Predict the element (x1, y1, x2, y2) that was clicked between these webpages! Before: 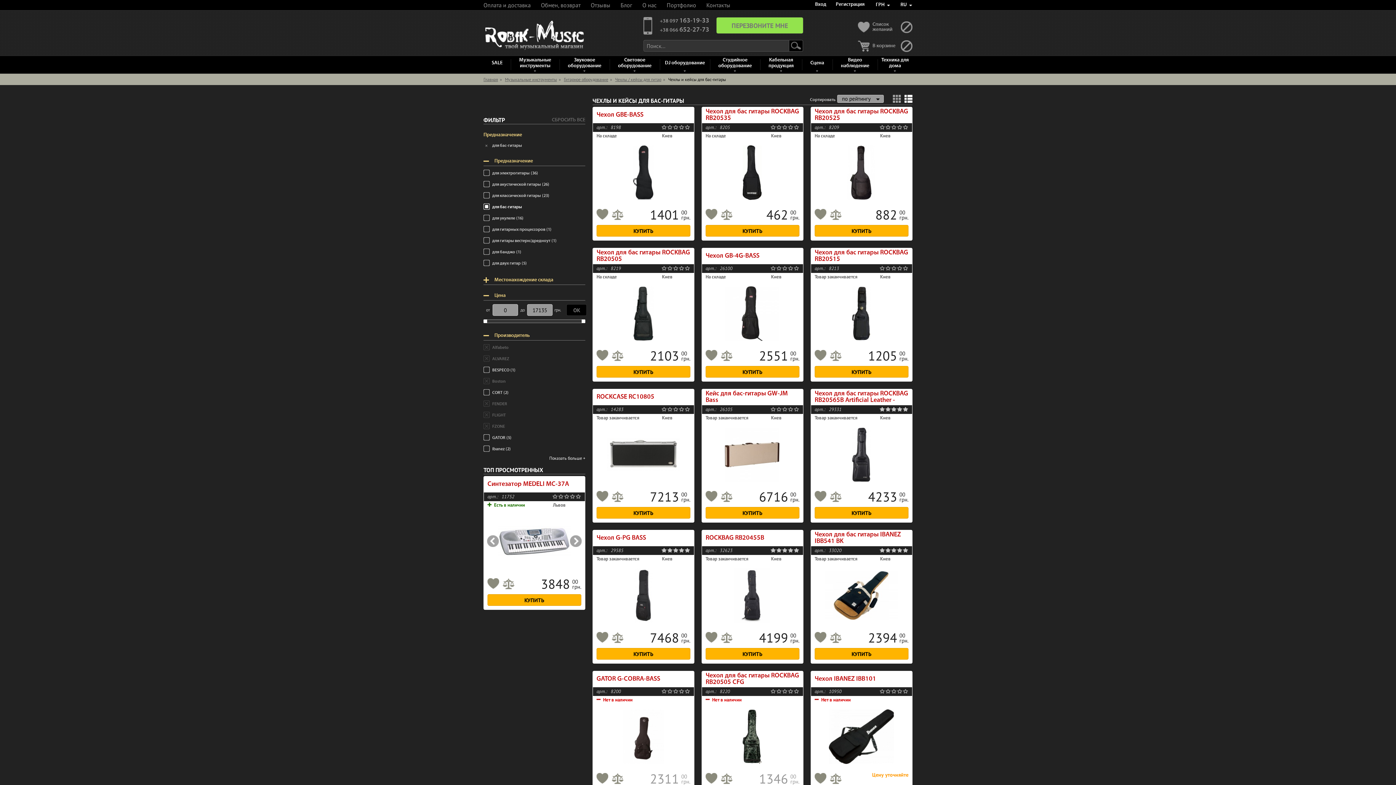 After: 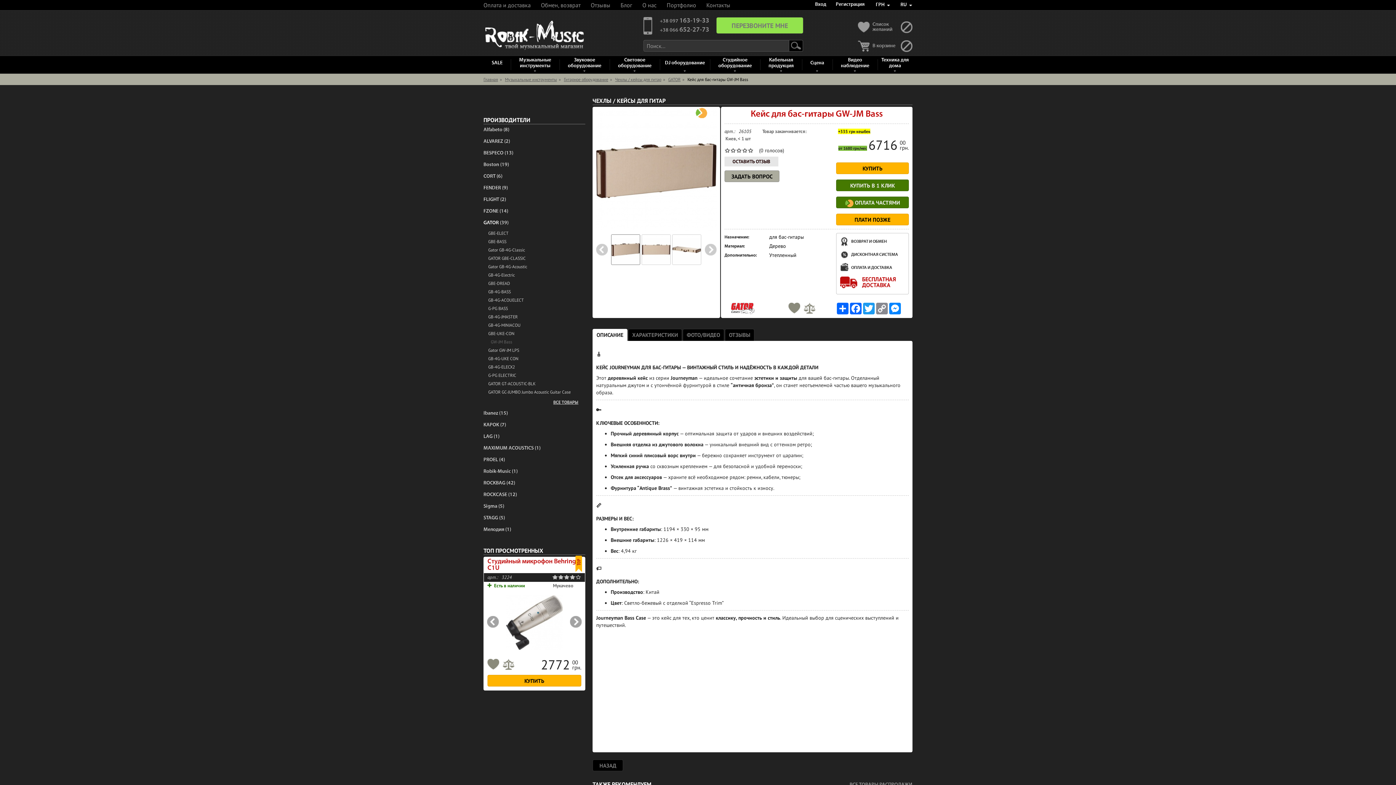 Action: bbox: (705, 427, 799, 482)